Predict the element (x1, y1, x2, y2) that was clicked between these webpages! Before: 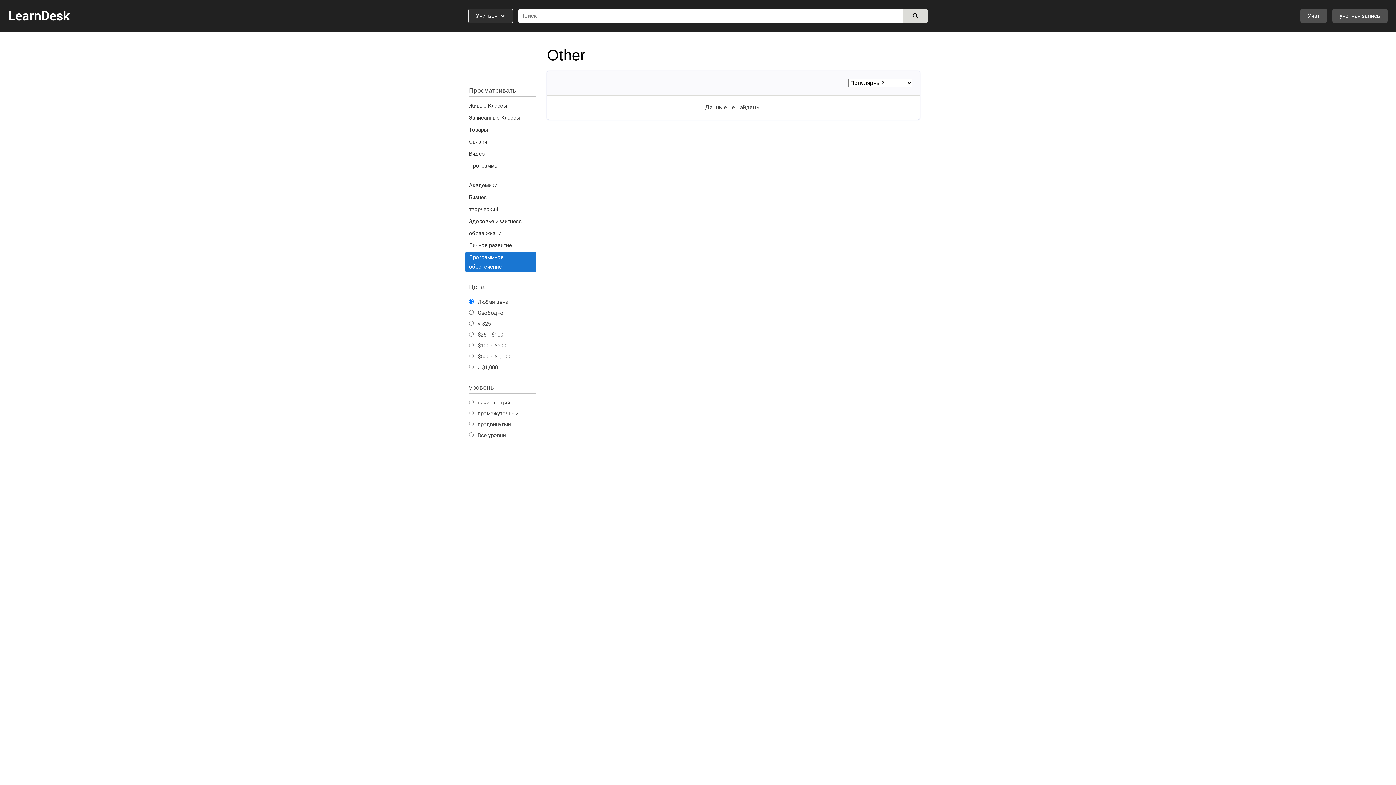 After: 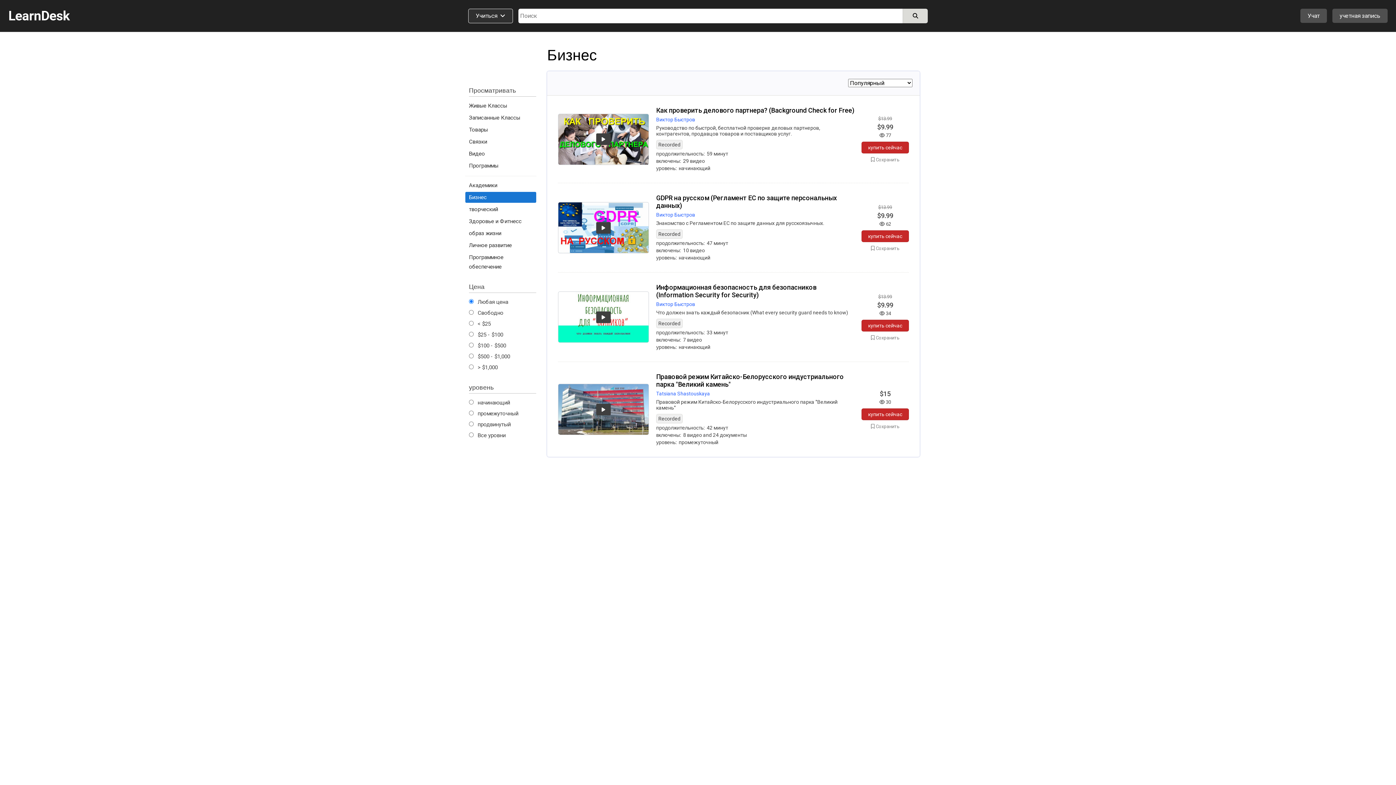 Action: bbox: (465, 192, 536, 202) label: Бизнес